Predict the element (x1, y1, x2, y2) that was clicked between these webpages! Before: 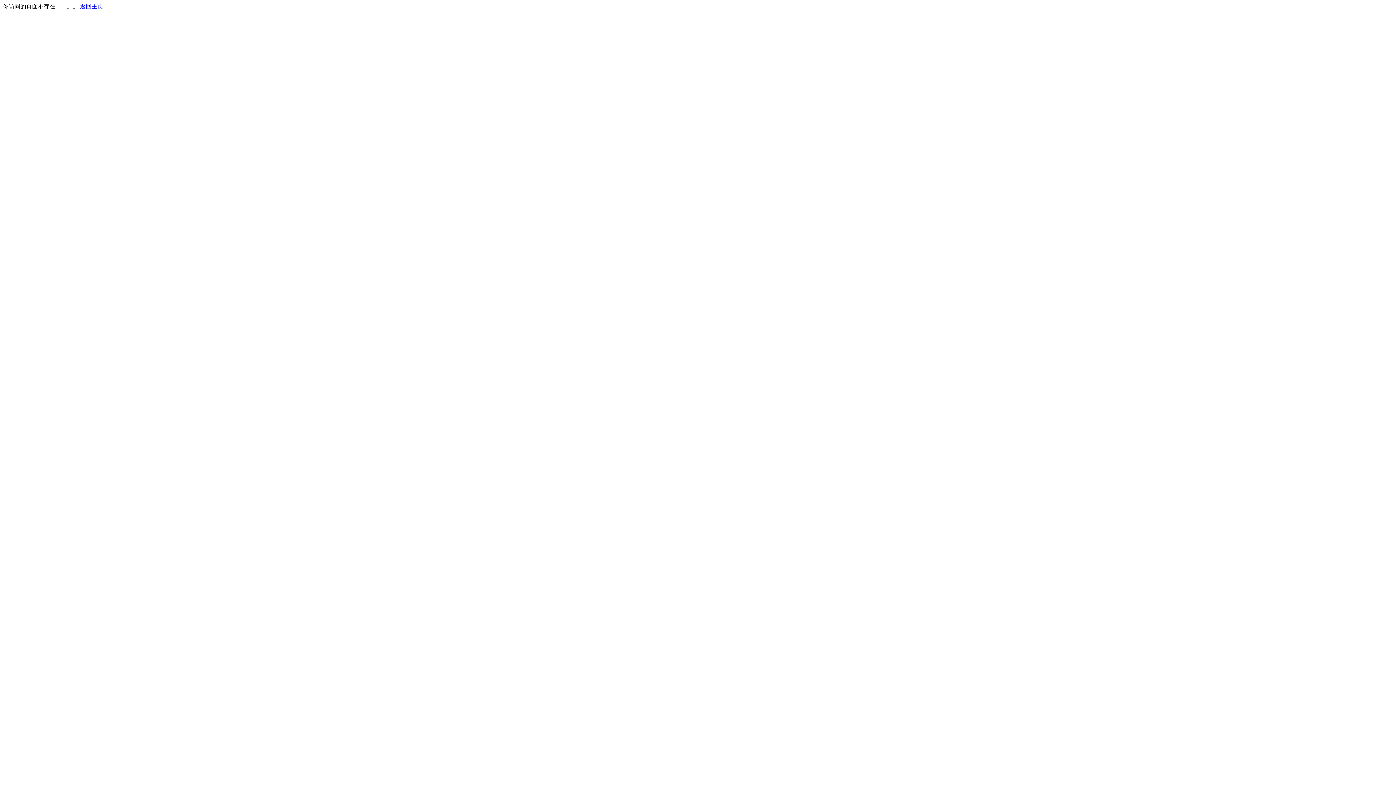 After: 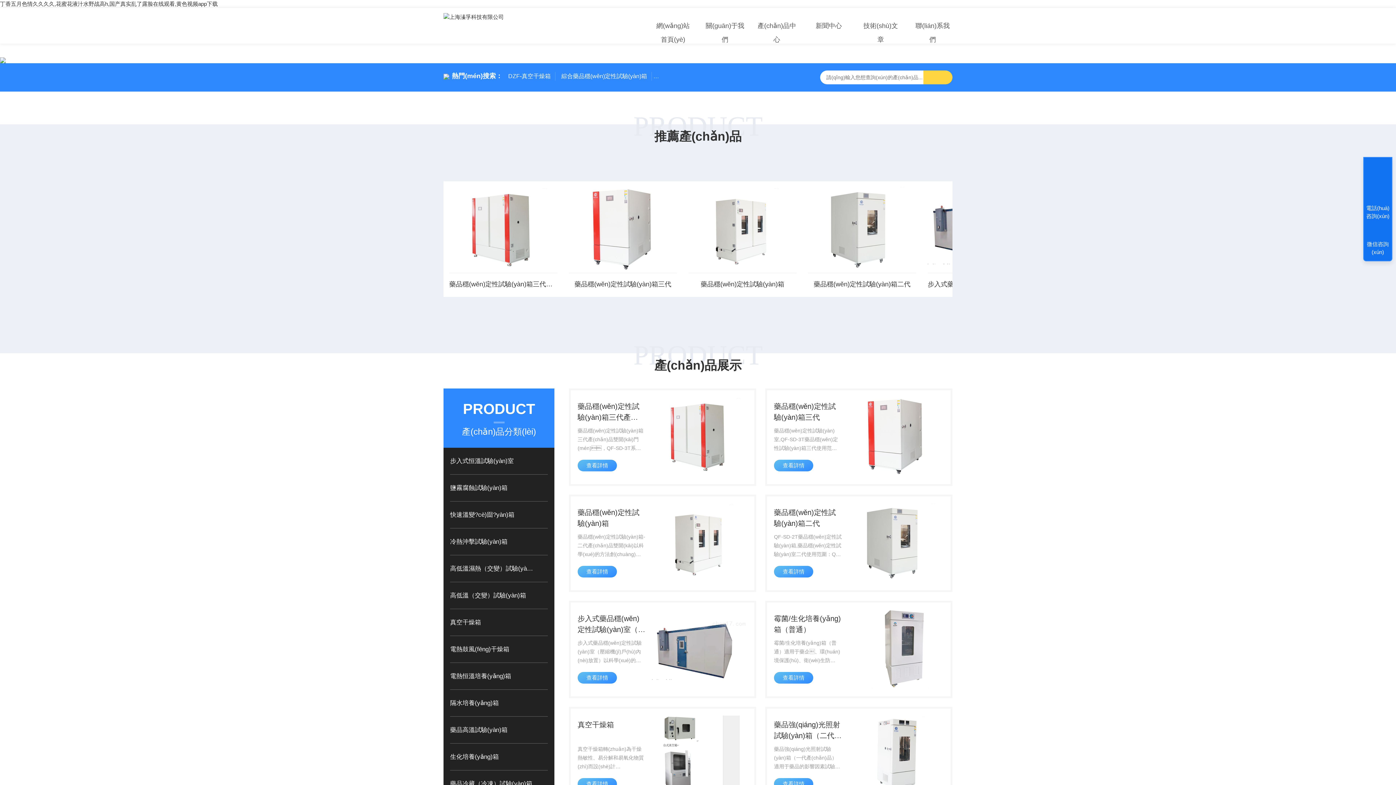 Action: label: 返回主页 bbox: (80, 3, 103, 9)